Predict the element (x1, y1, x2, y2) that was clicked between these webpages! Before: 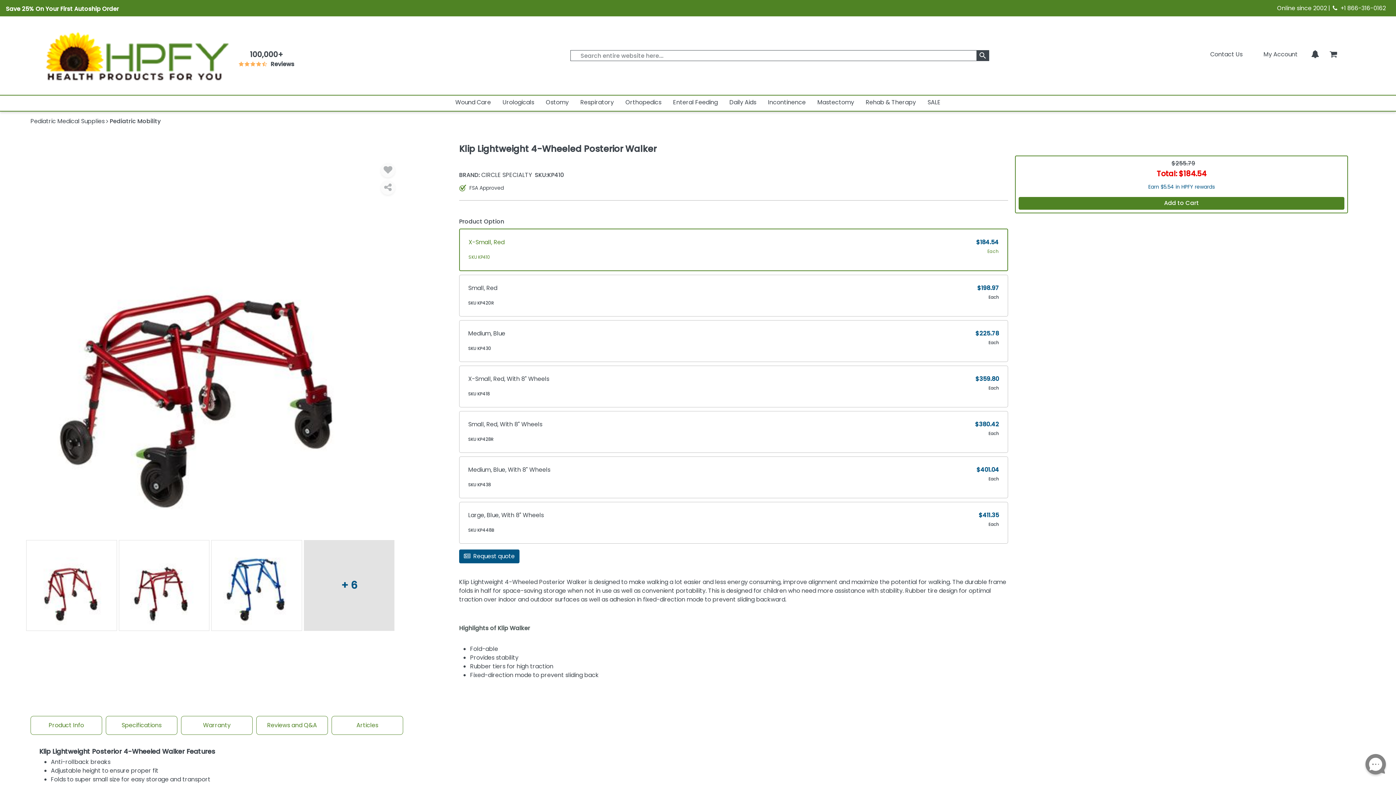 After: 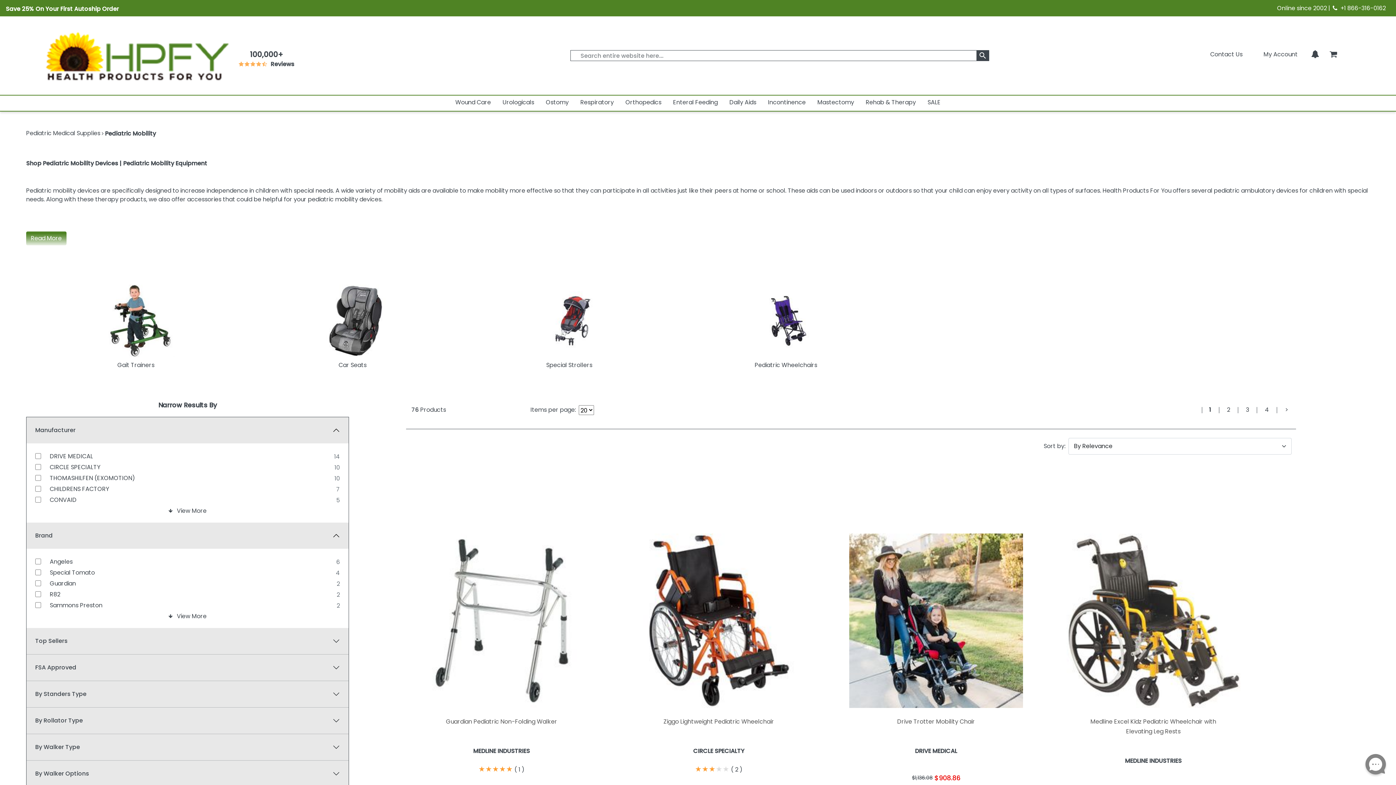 Action: bbox: (109, 117, 160, 125) label: Pediatric Mobility